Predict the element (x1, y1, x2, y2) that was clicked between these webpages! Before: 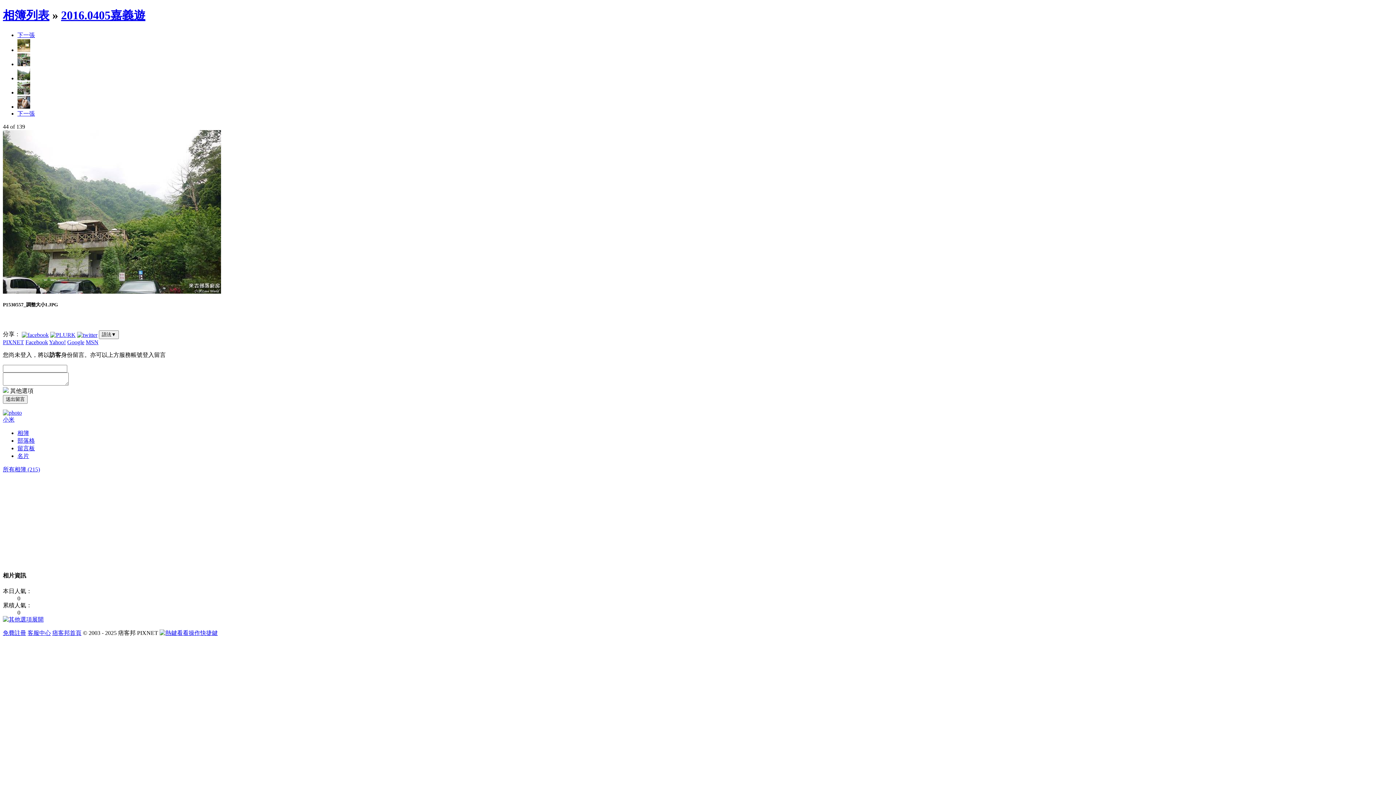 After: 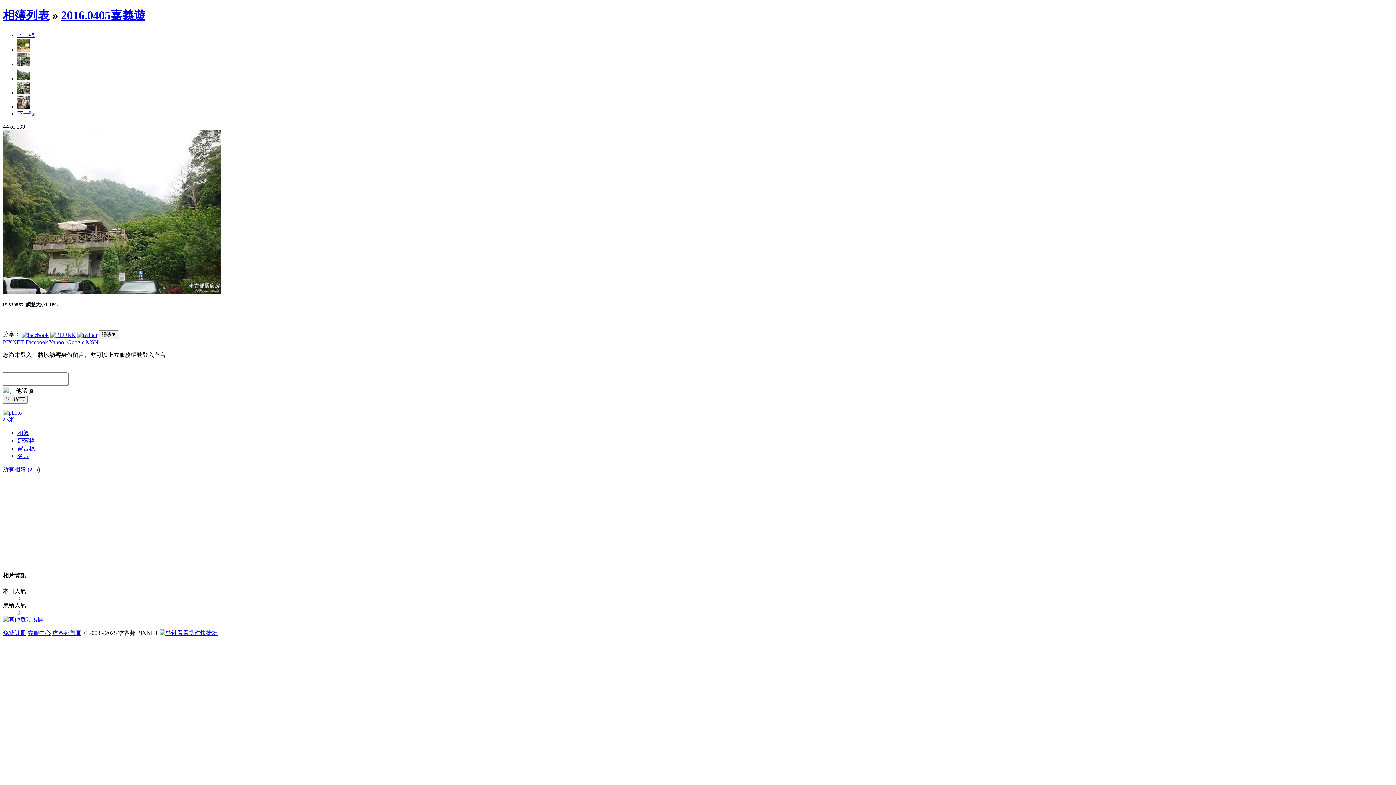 Action: bbox: (17, 445, 34, 451) label: 留言板